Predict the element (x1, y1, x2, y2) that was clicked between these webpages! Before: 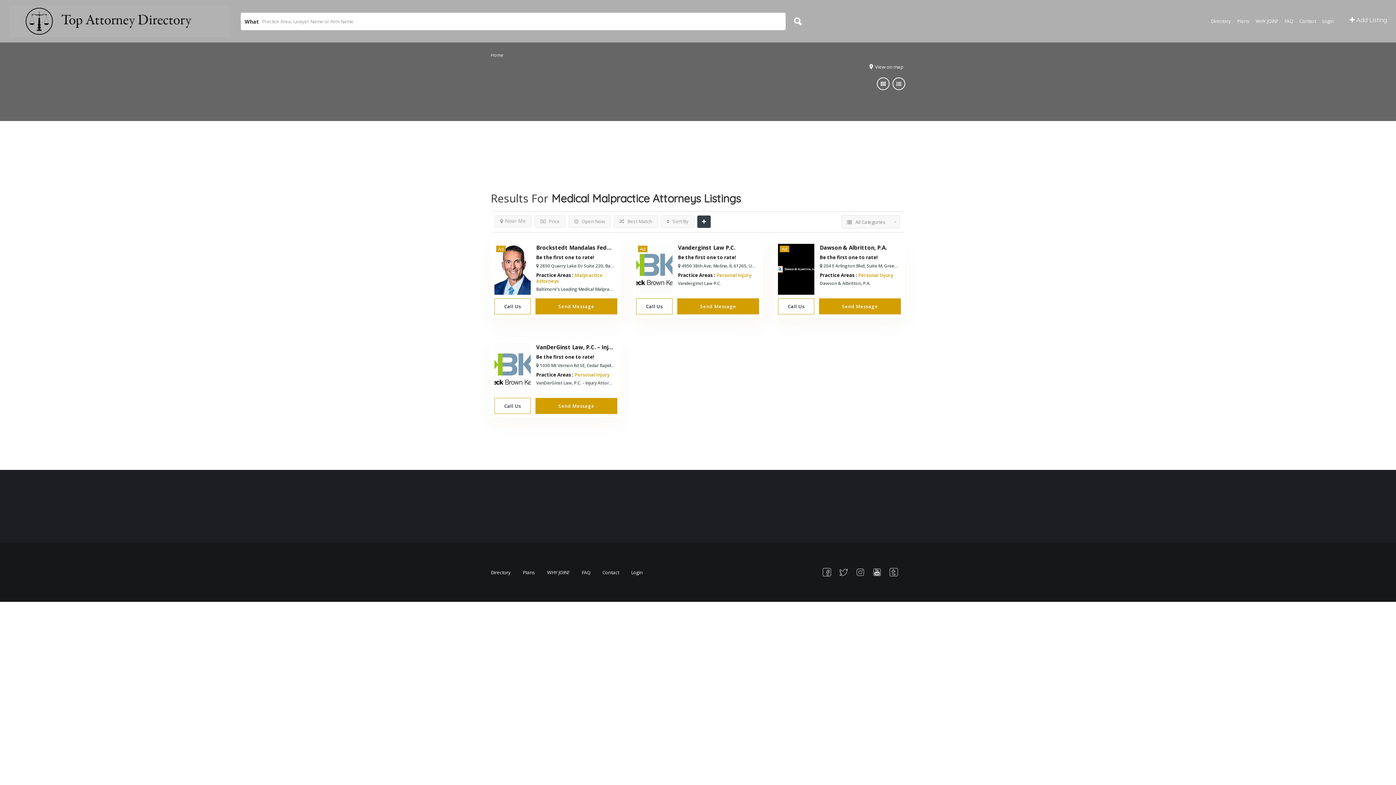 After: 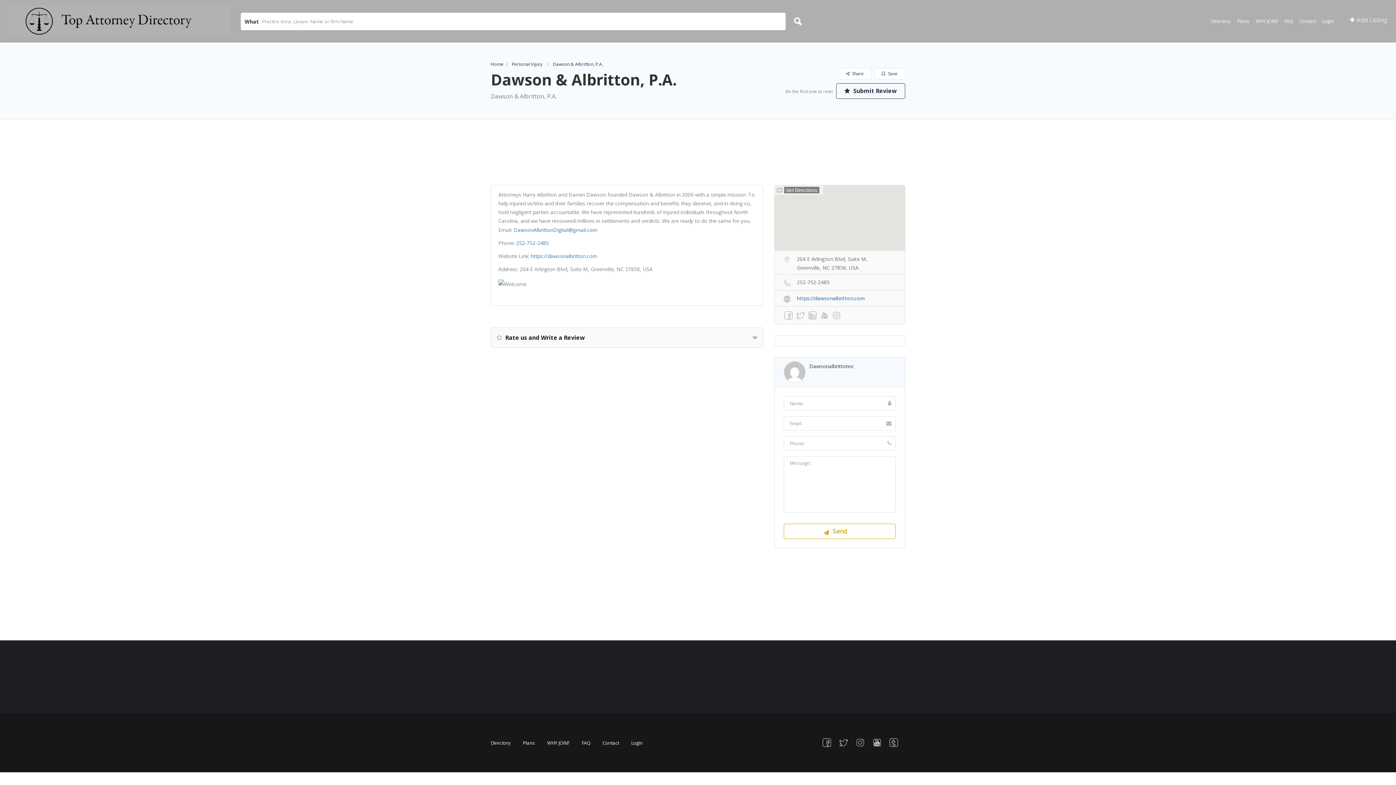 Action: bbox: (819, 303, 901, 309) label: Send Message